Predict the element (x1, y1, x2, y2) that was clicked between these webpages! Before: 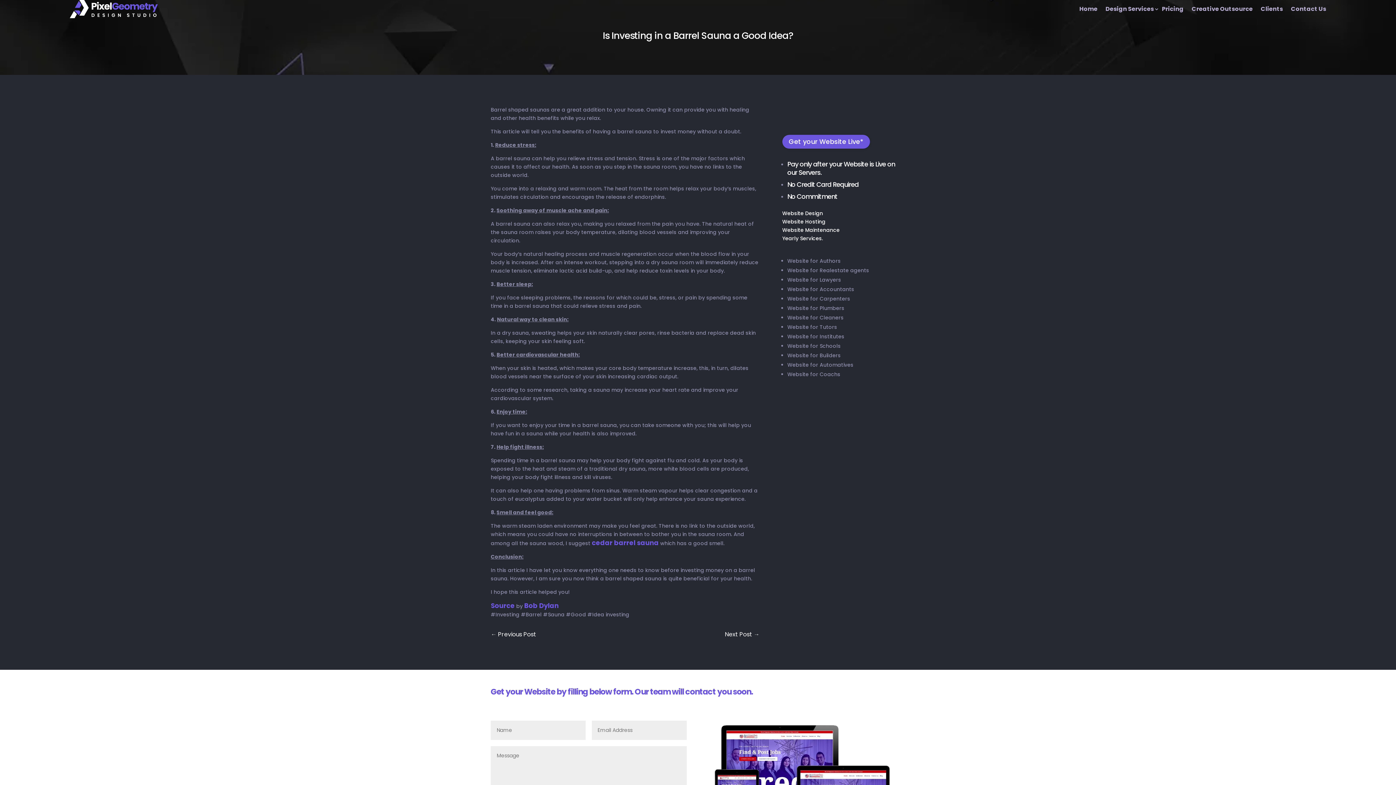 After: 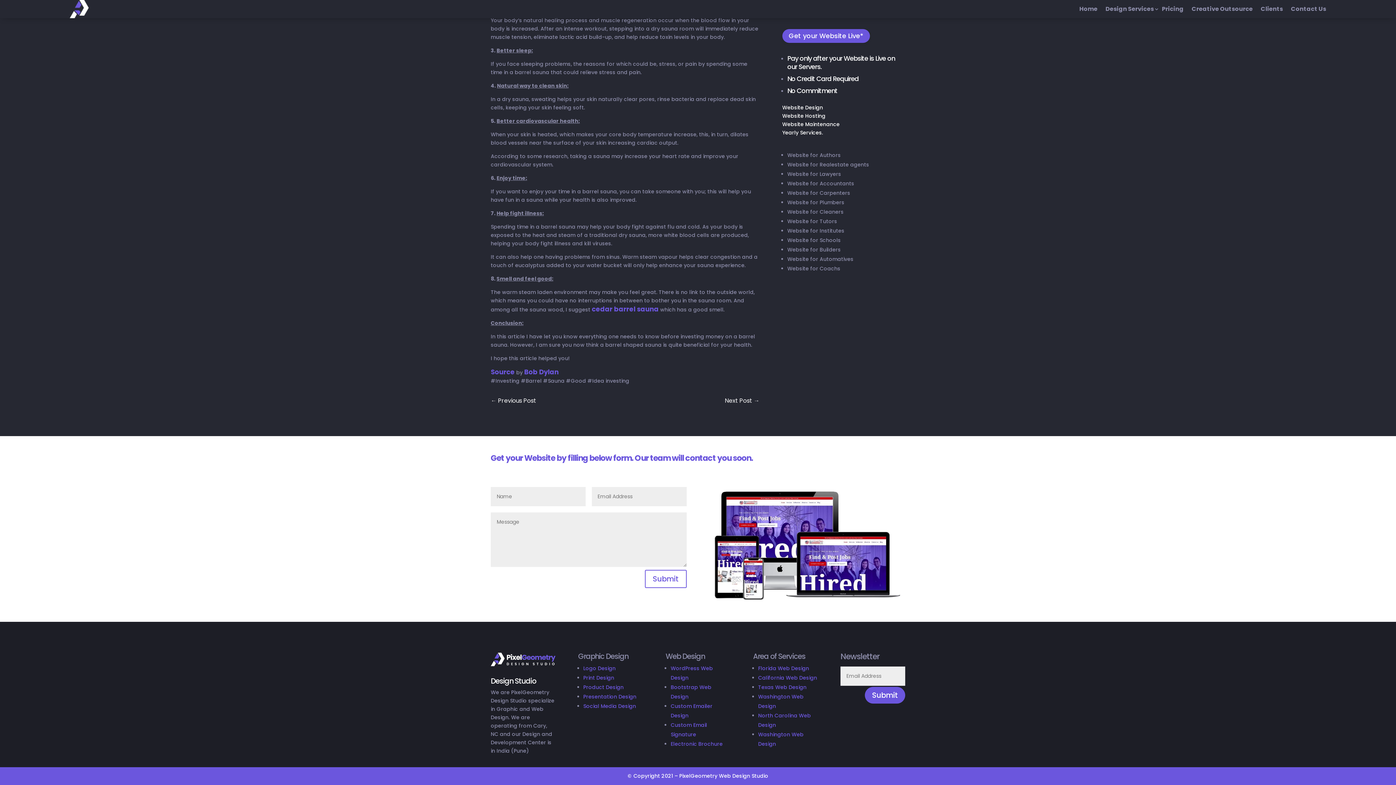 Action: bbox: (782, 134, 870, 148) label: Get your Website Live*